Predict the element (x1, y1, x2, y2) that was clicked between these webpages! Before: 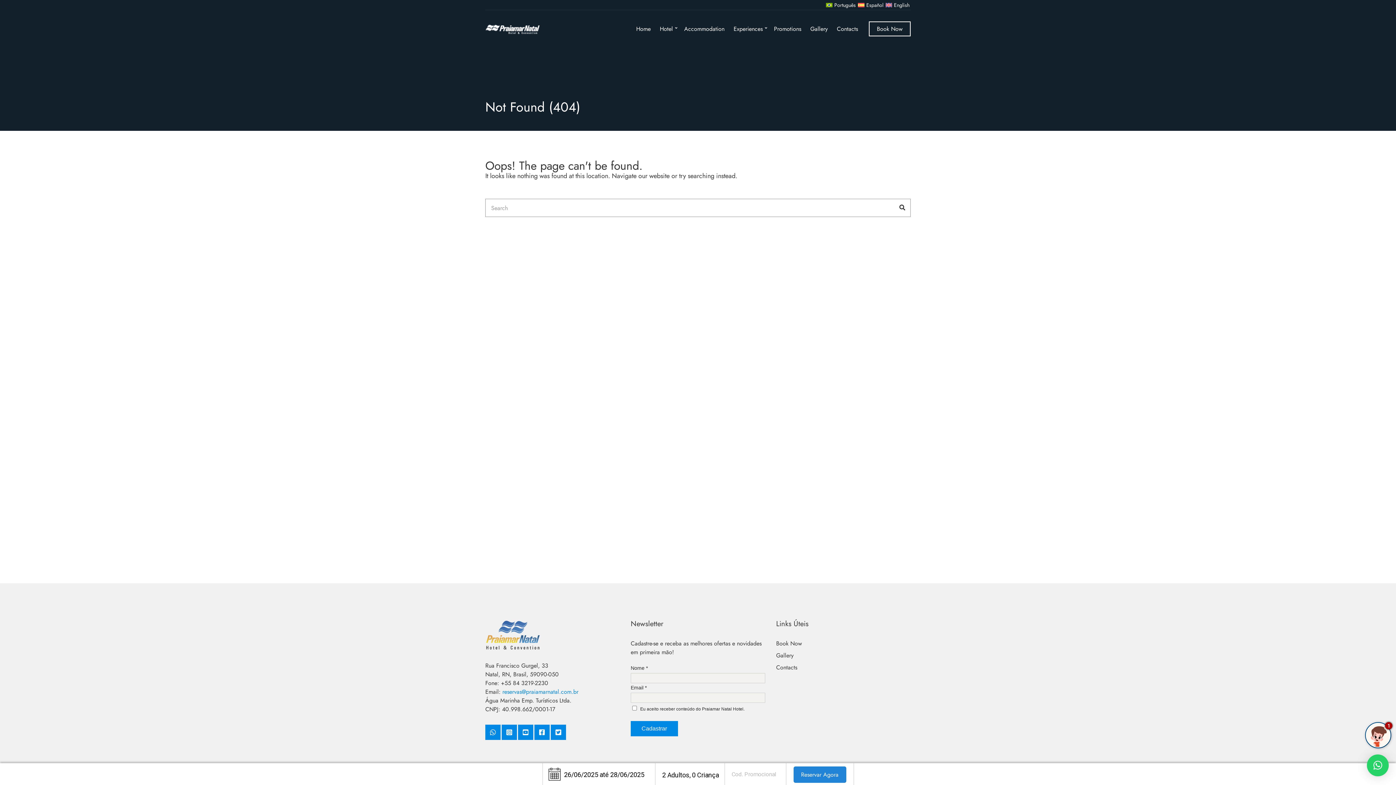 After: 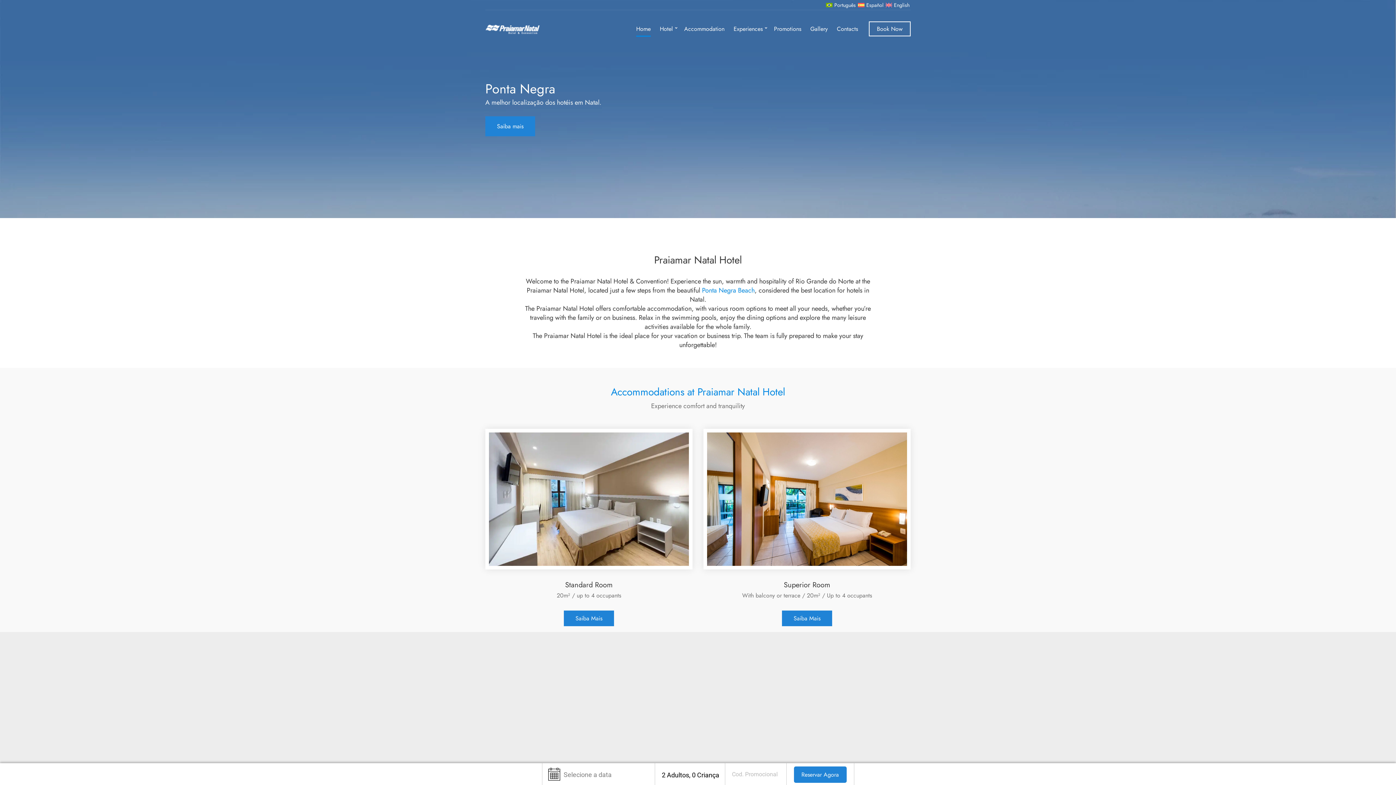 Action: label: Home bbox: (636, 21, 650, 36)